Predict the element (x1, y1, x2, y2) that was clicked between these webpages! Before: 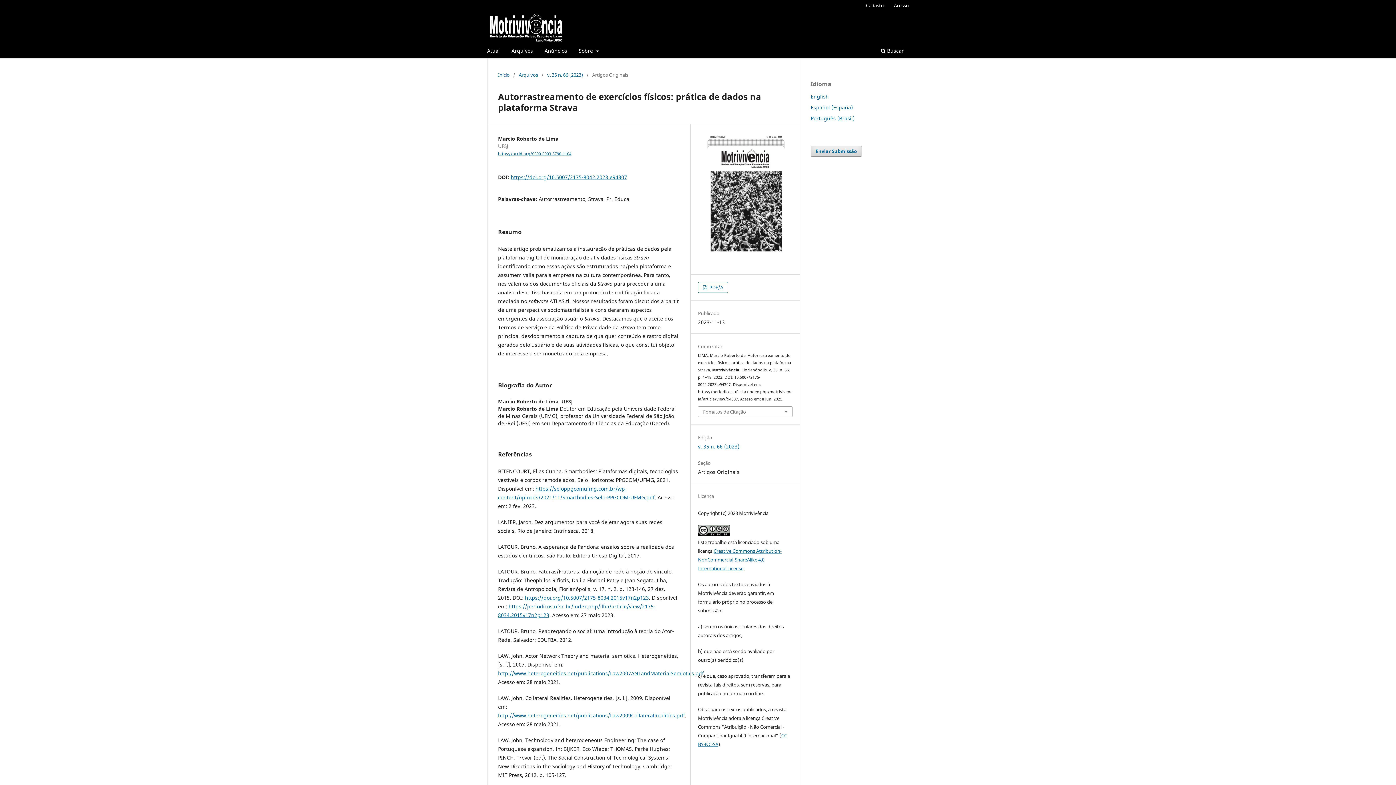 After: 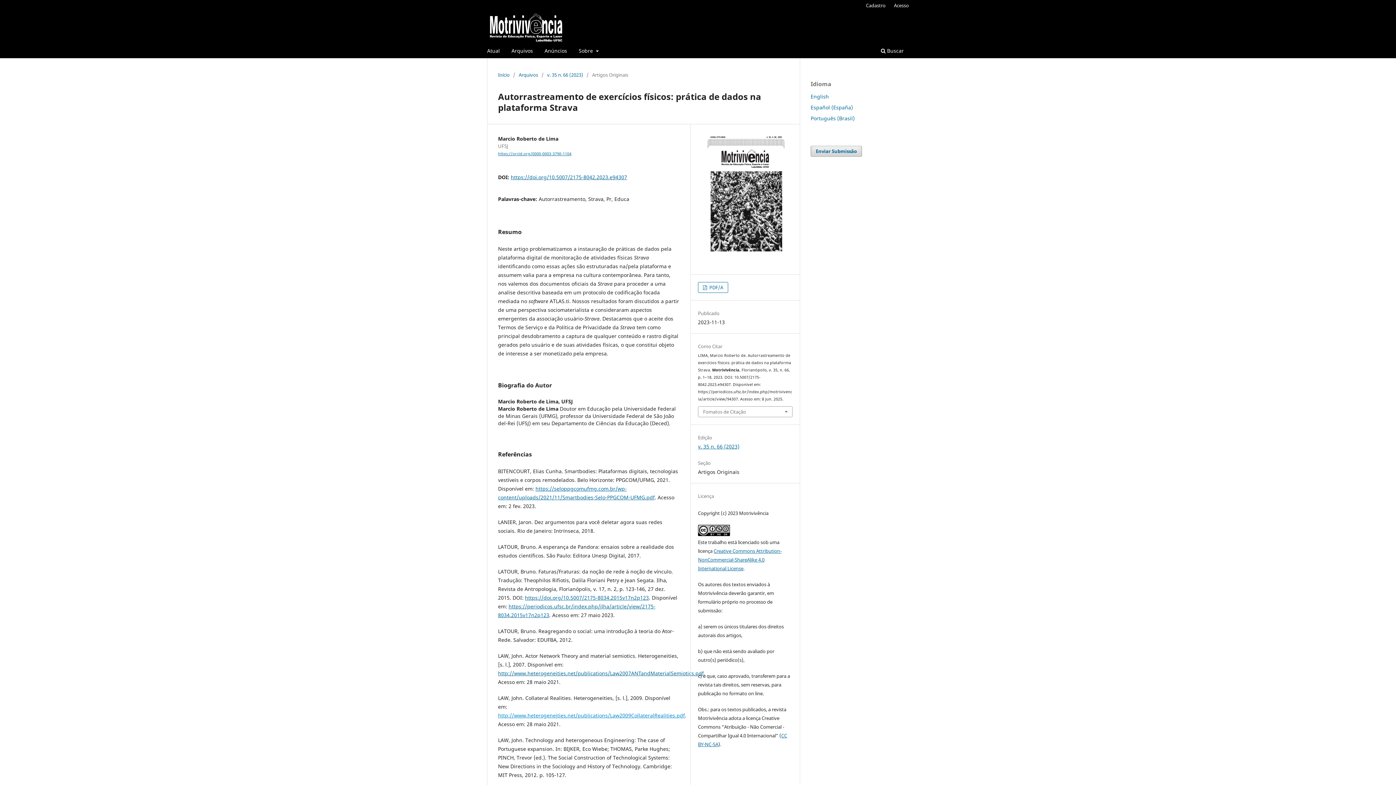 Action: bbox: (498, 712, 685, 719) label: http://www.heterogeneities.net/publications/Law2009CollateralRealities.pdf